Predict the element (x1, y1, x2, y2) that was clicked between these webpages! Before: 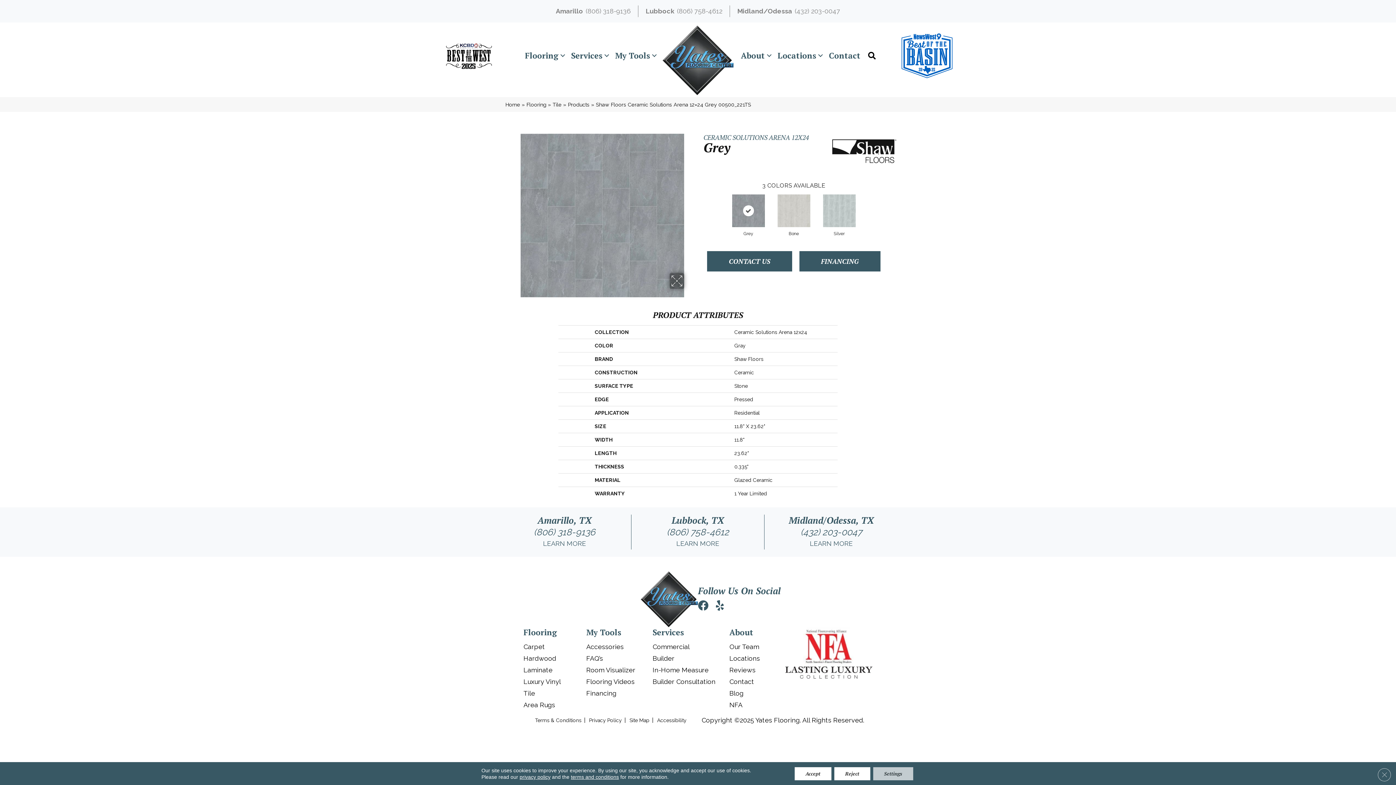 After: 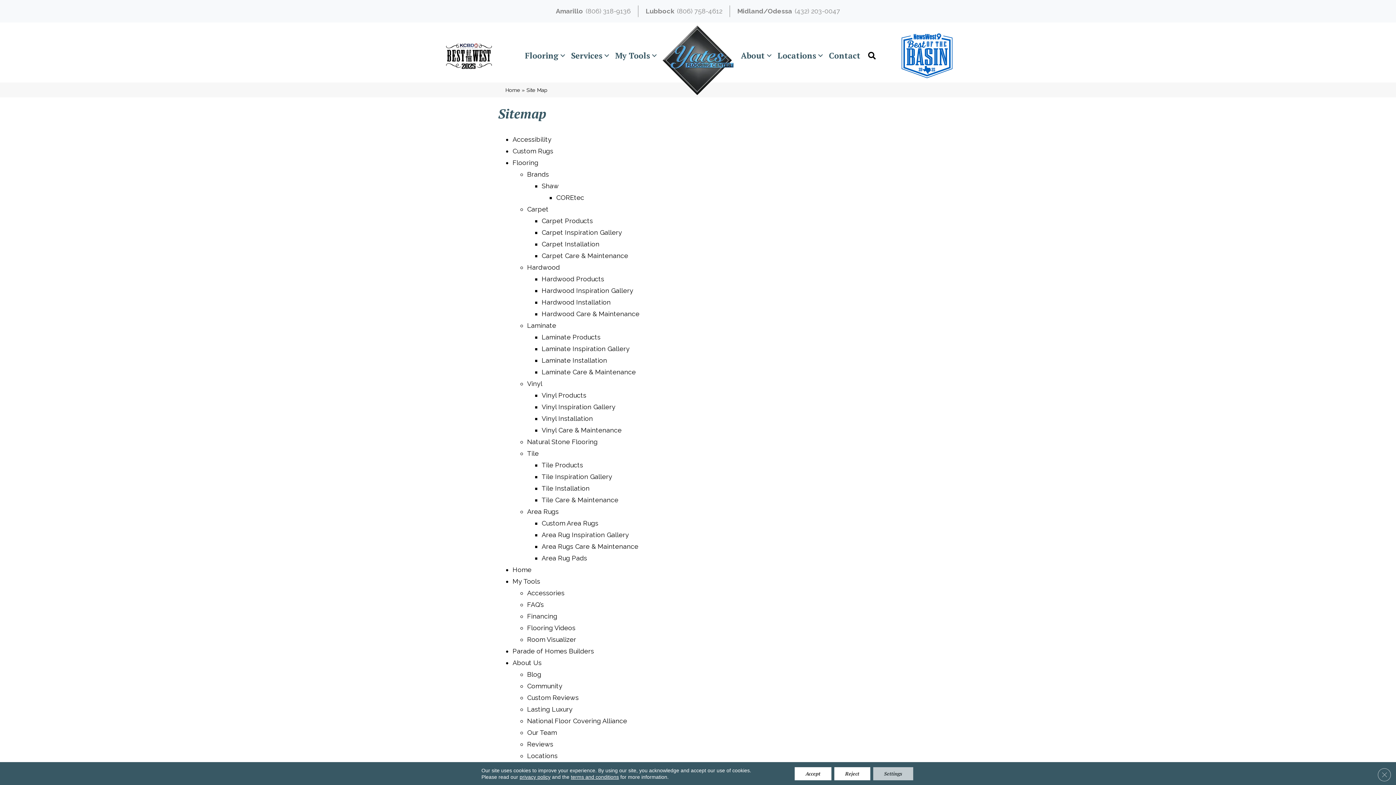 Action: bbox: (629, 715, 649, 726) label: Site Map